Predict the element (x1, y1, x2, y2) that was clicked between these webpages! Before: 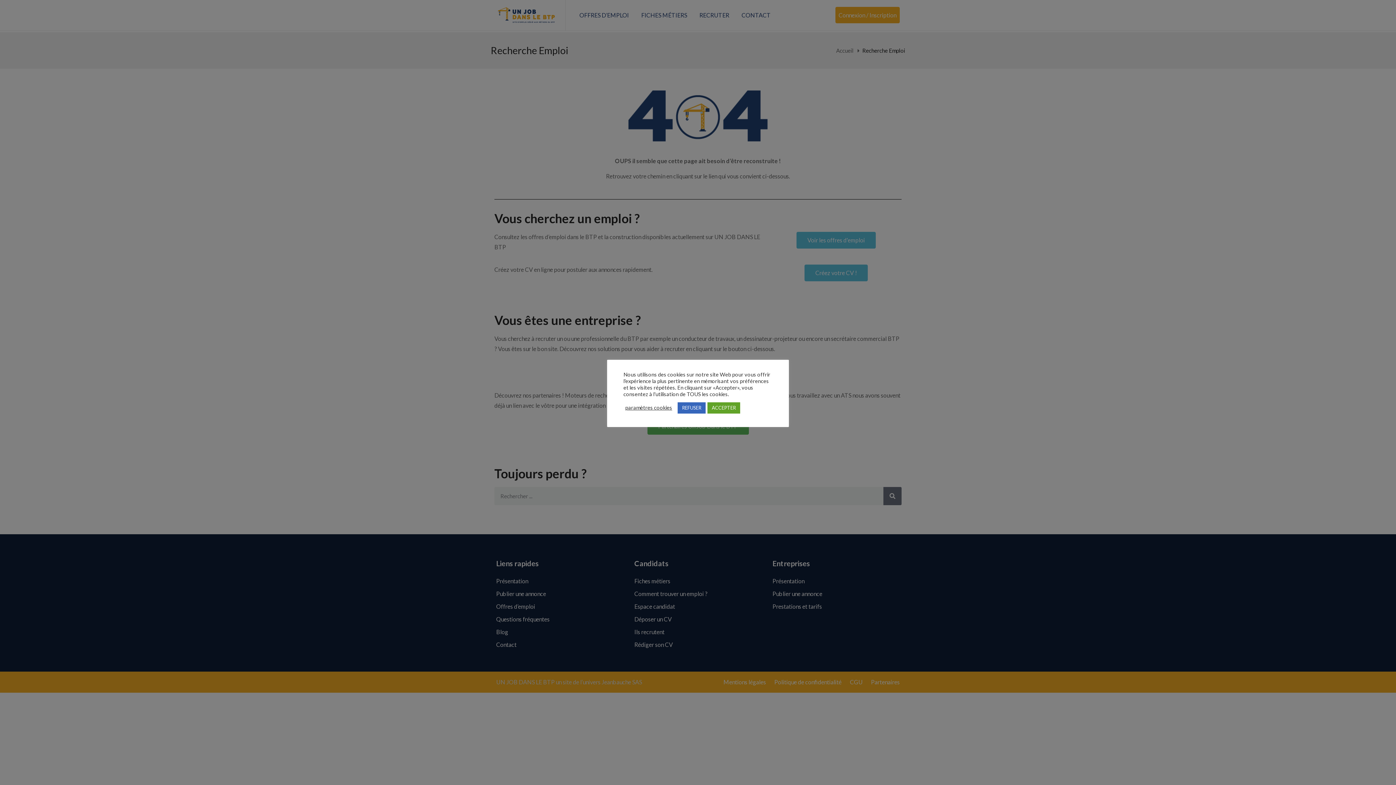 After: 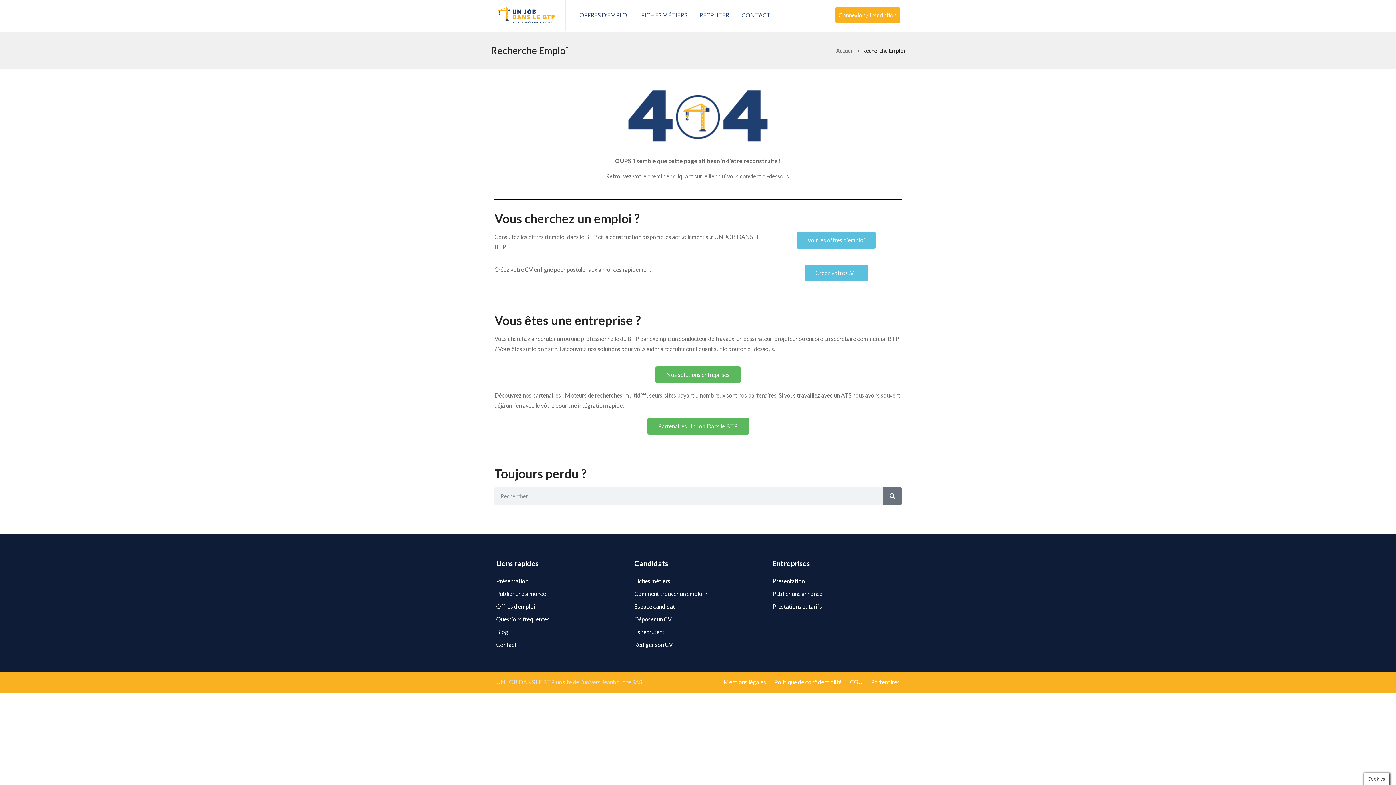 Action: label: REFUSER bbox: (677, 402, 705, 413)